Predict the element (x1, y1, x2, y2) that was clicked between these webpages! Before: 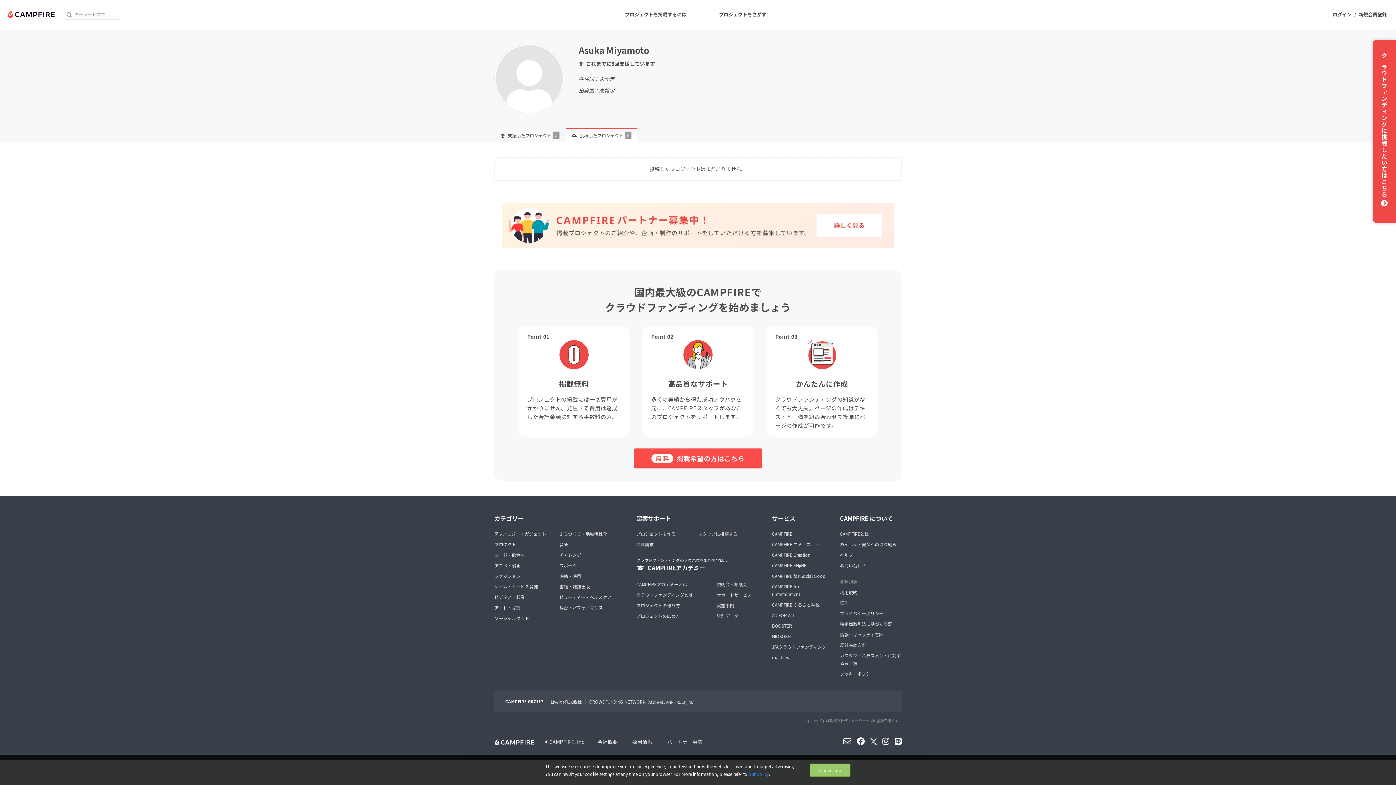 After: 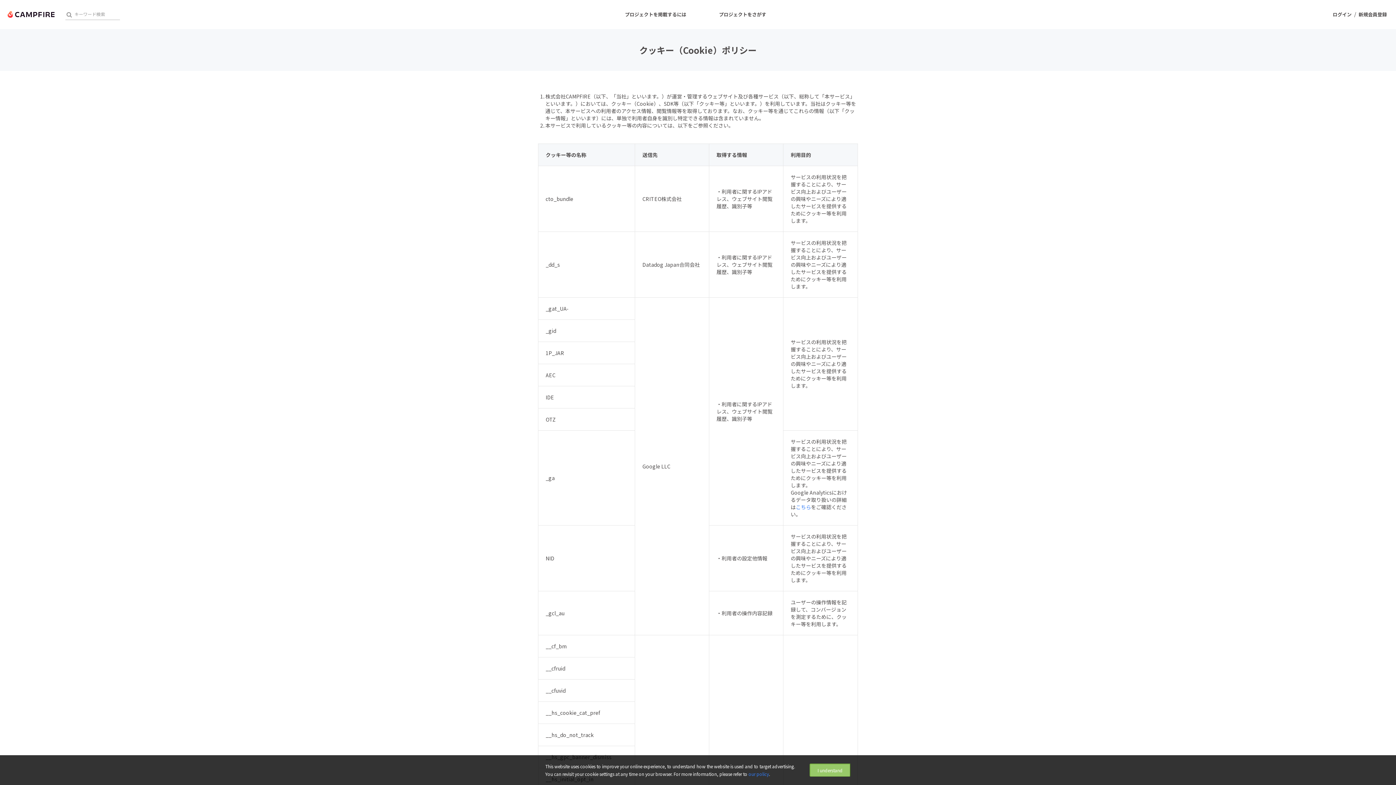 Action: label: クッキーポリシー bbox: (840, 670, 901, 677)